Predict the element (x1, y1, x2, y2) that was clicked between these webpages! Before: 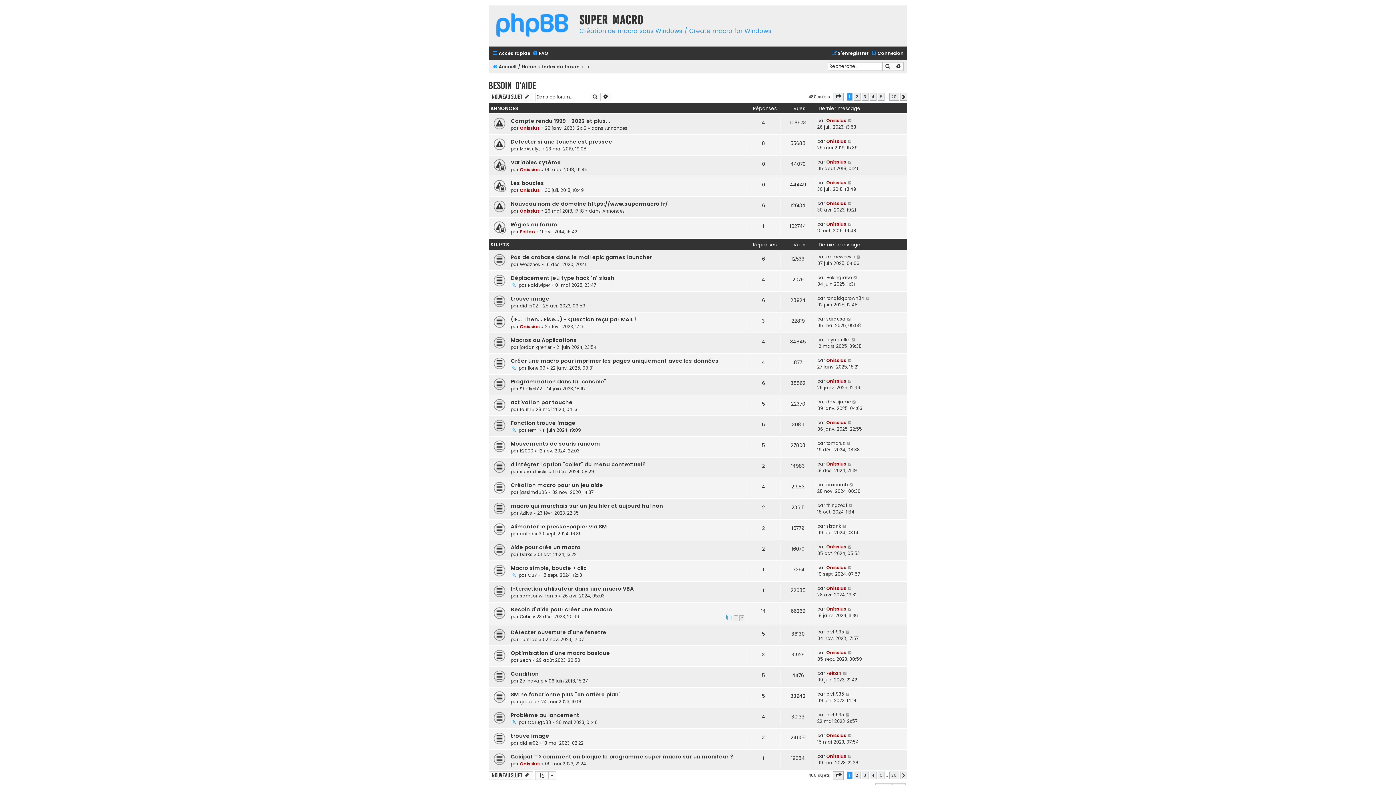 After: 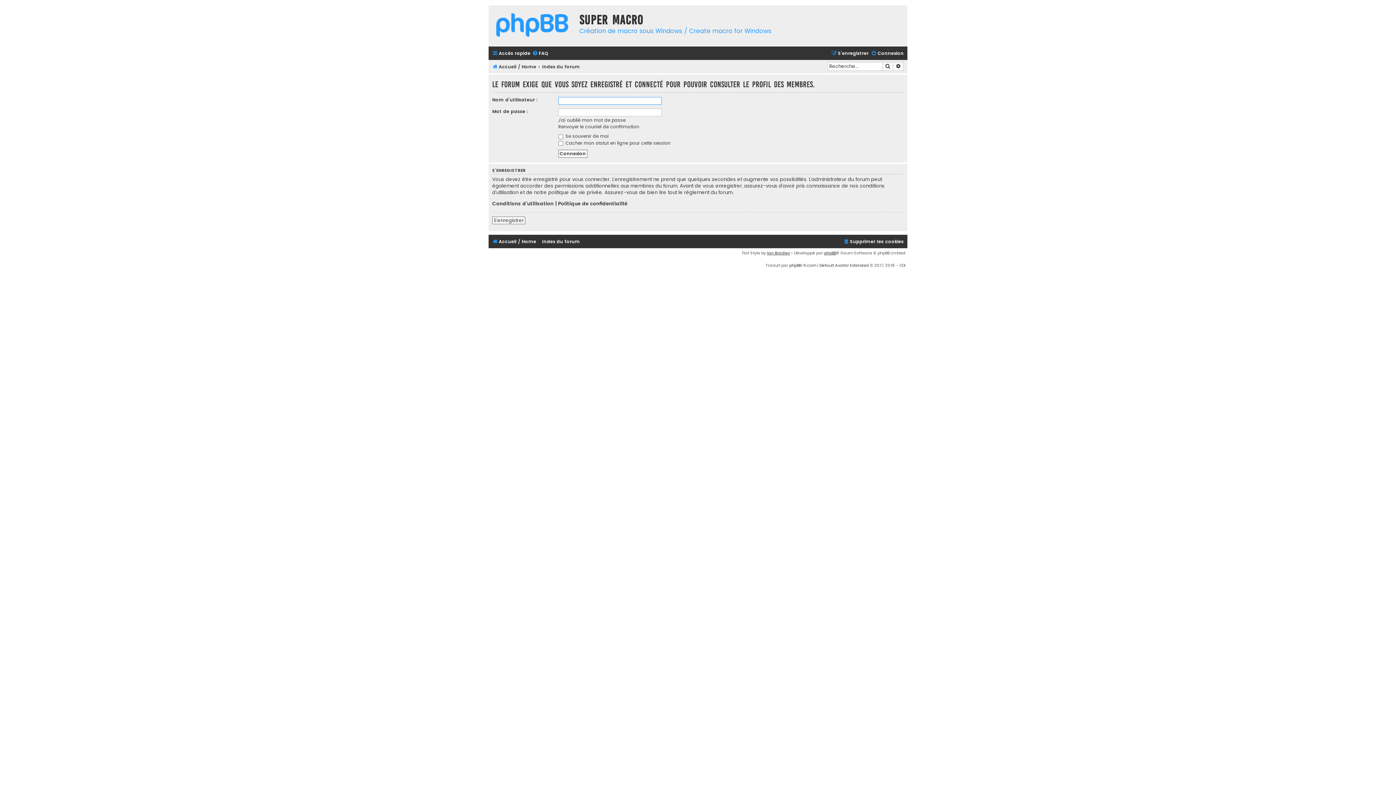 Action: bbox: (826, 253, 855, 260) label: andrewbevis